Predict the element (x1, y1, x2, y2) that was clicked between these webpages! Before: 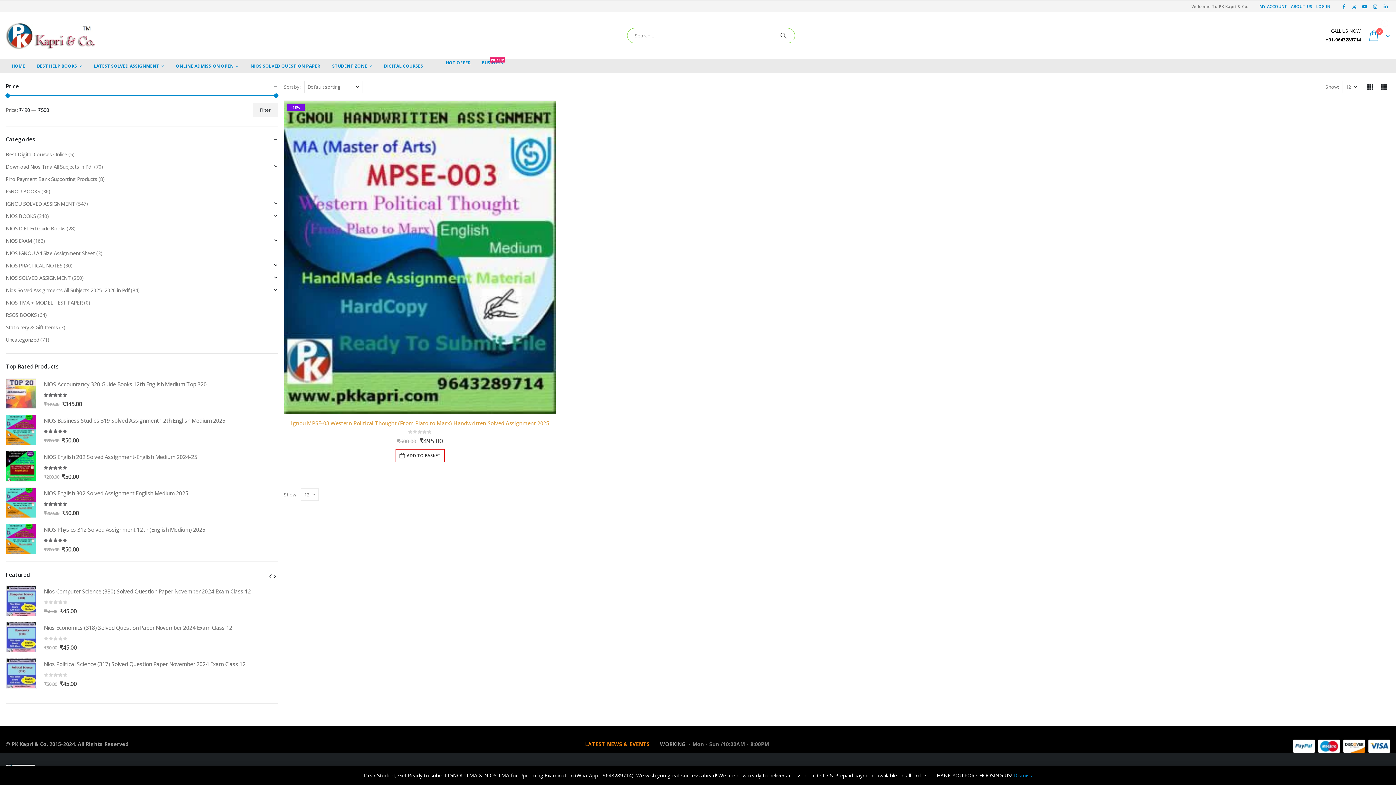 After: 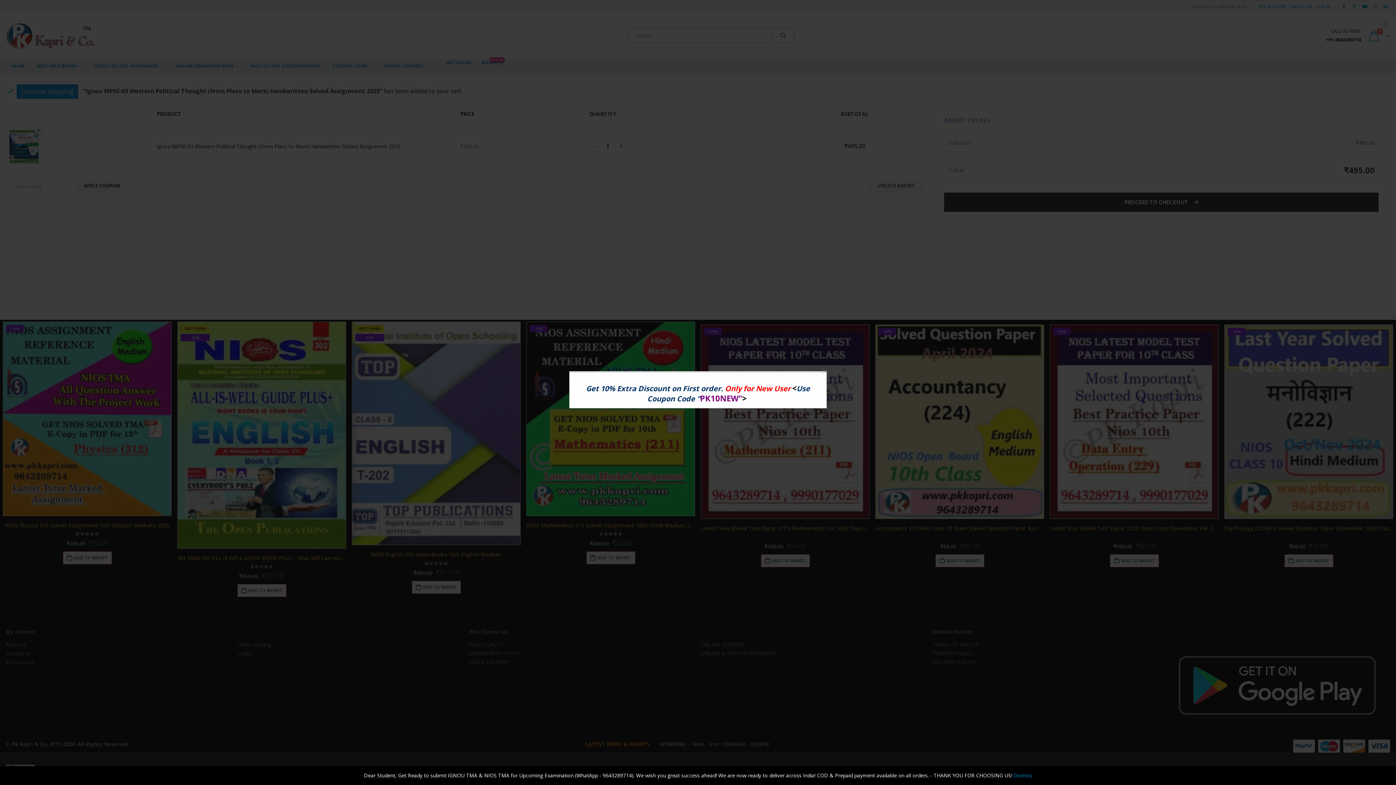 Action: bbox: (395, 449, 444, 462) label: Add to basket: “Ignou MPSE-03 Western Political Thought (From Plato to Marx) Handwritten Solved Assignment 2025”